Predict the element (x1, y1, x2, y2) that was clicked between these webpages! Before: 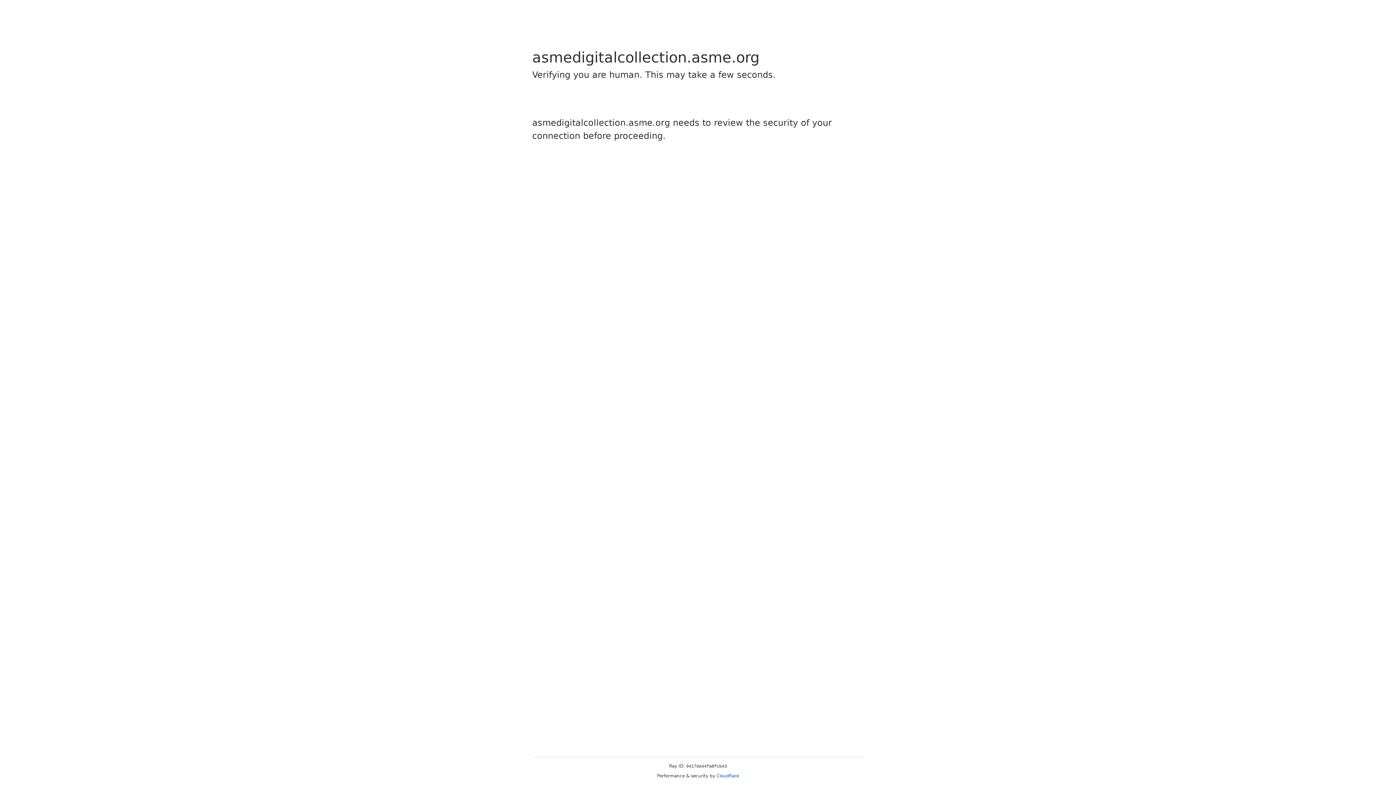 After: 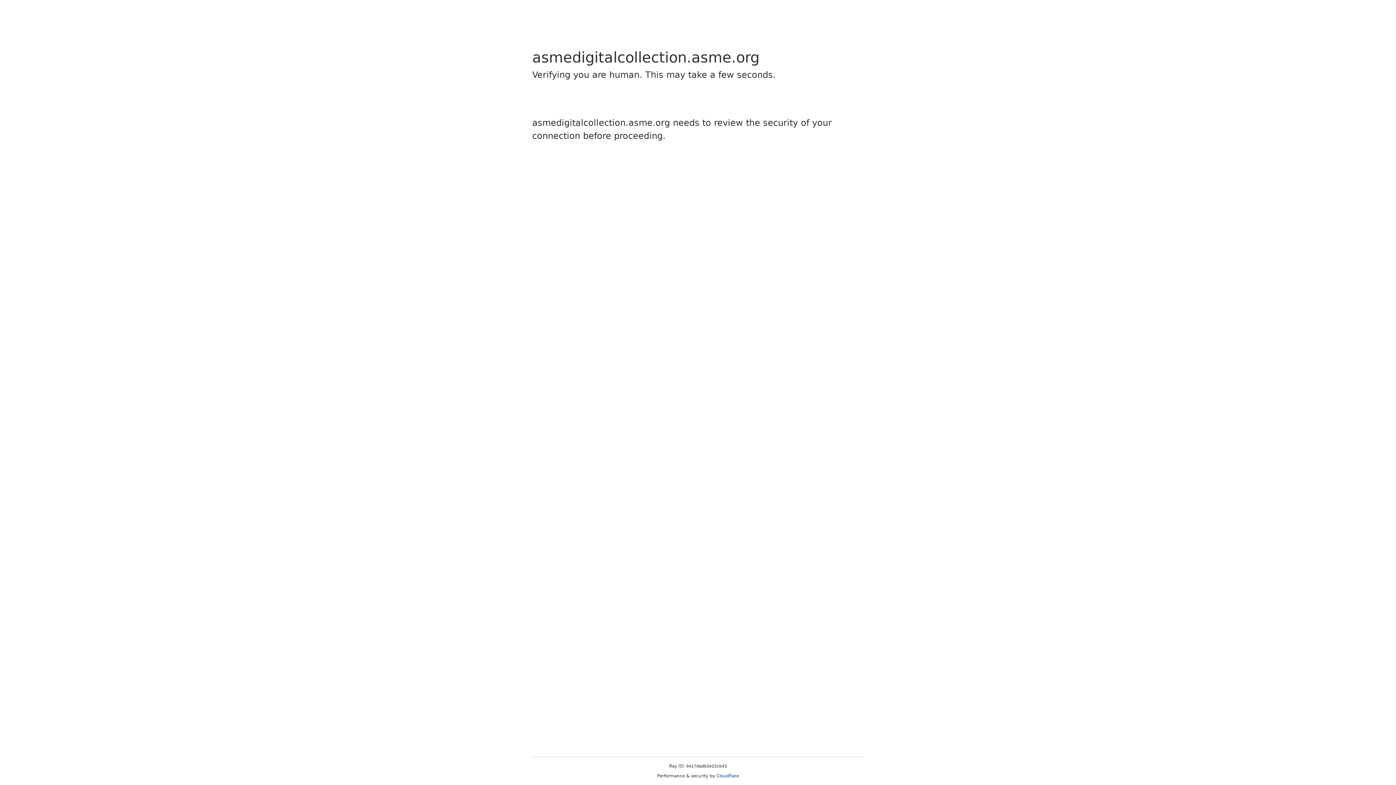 Action: label: Cloudflare bbox: (716, 773, 739, 778)